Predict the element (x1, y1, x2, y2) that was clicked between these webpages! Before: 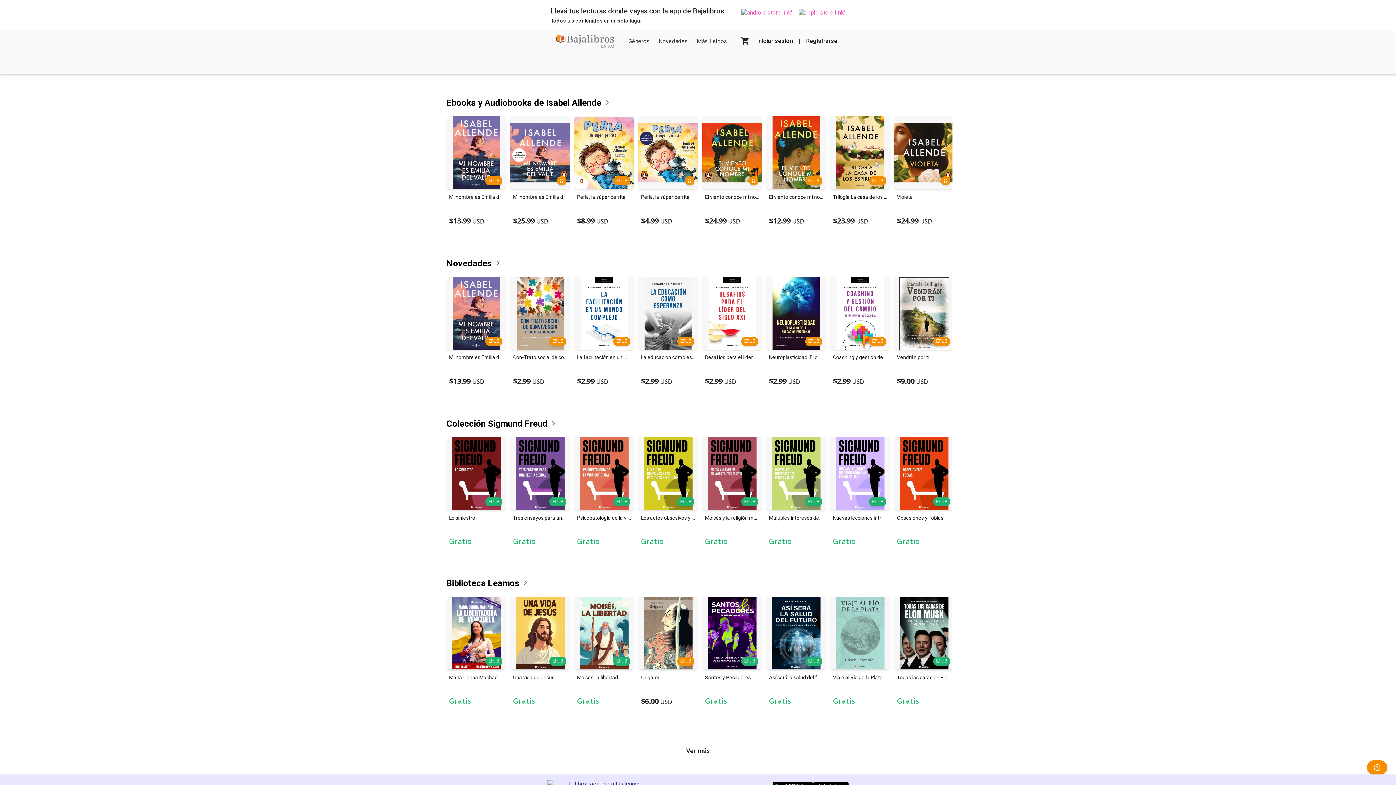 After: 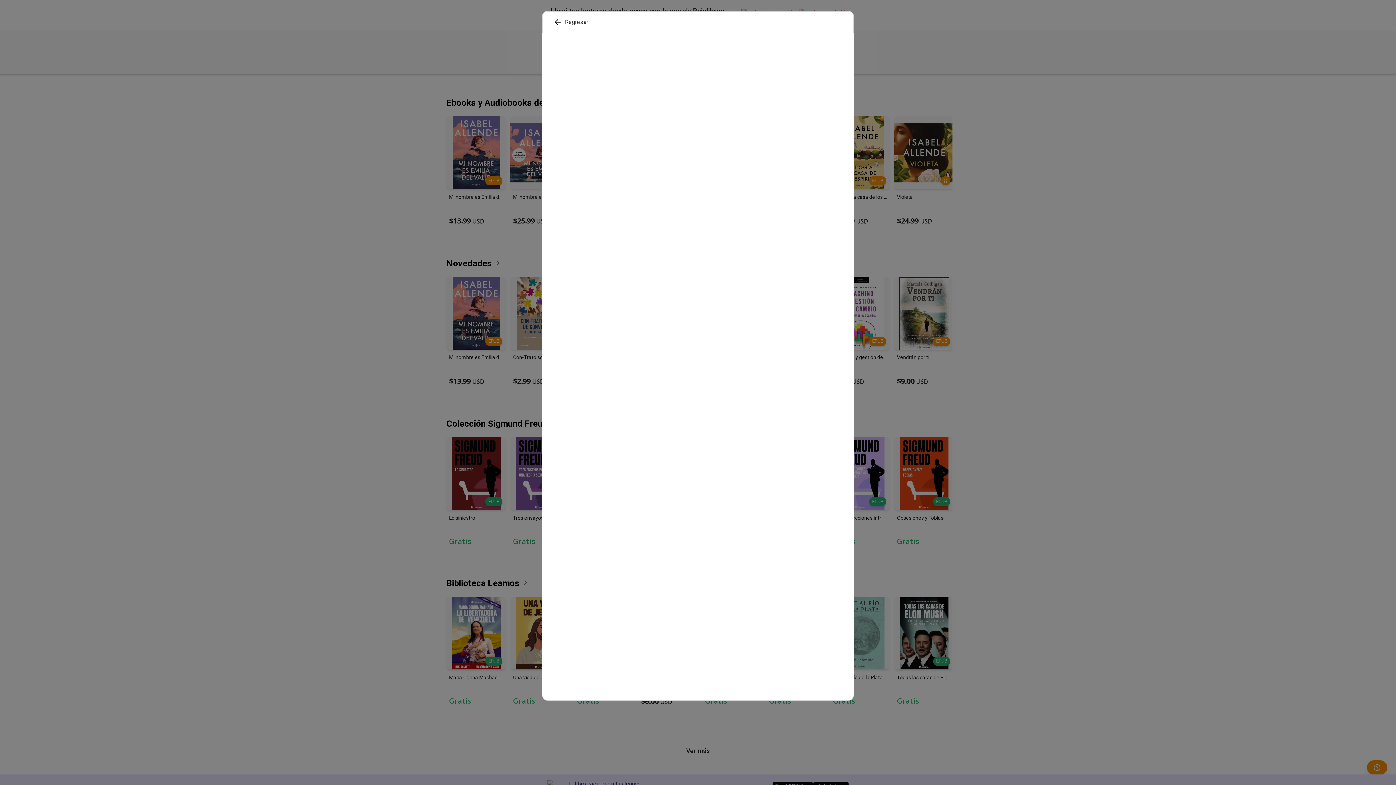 Action: bbox: (766, 597, 826, 709) label: Leer
EPUB
Así será la salud del futuro
Gratis